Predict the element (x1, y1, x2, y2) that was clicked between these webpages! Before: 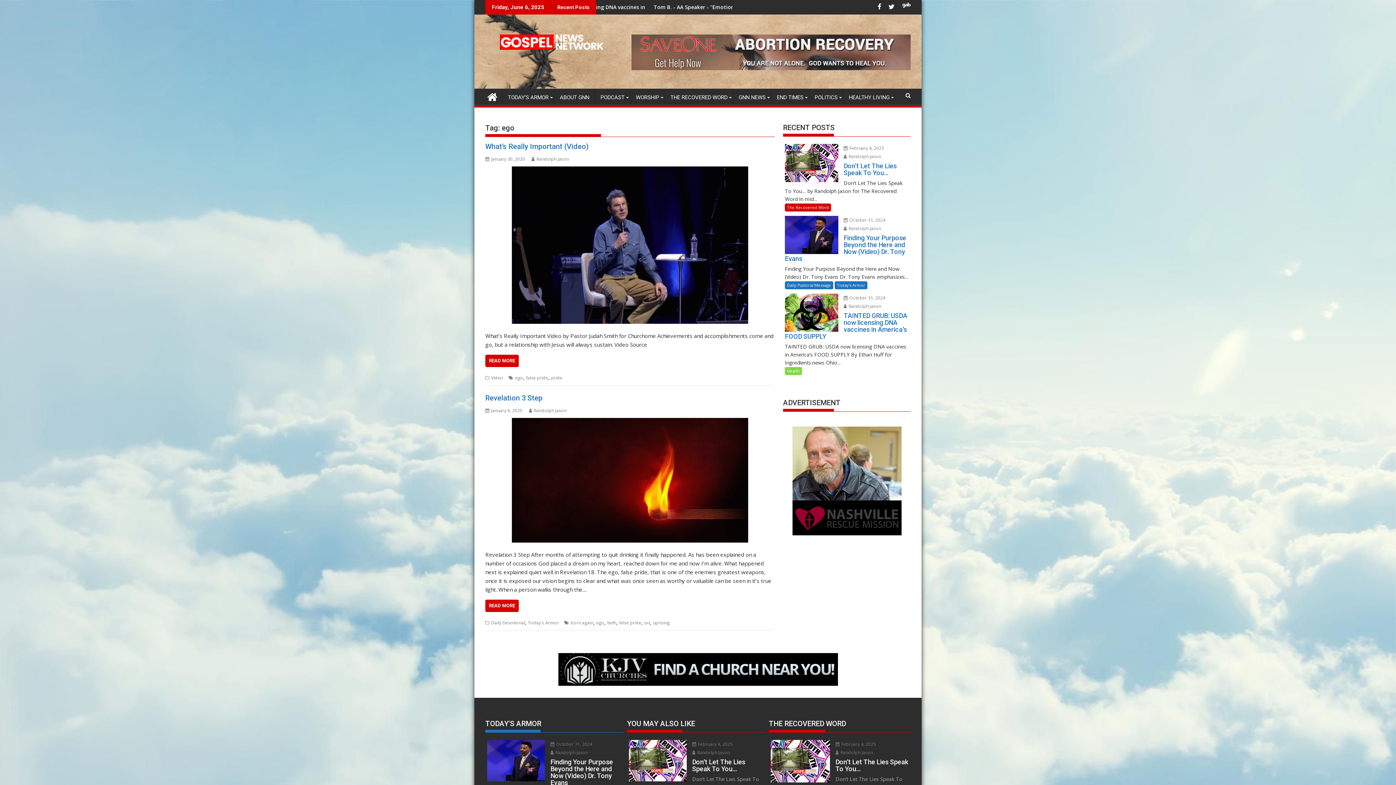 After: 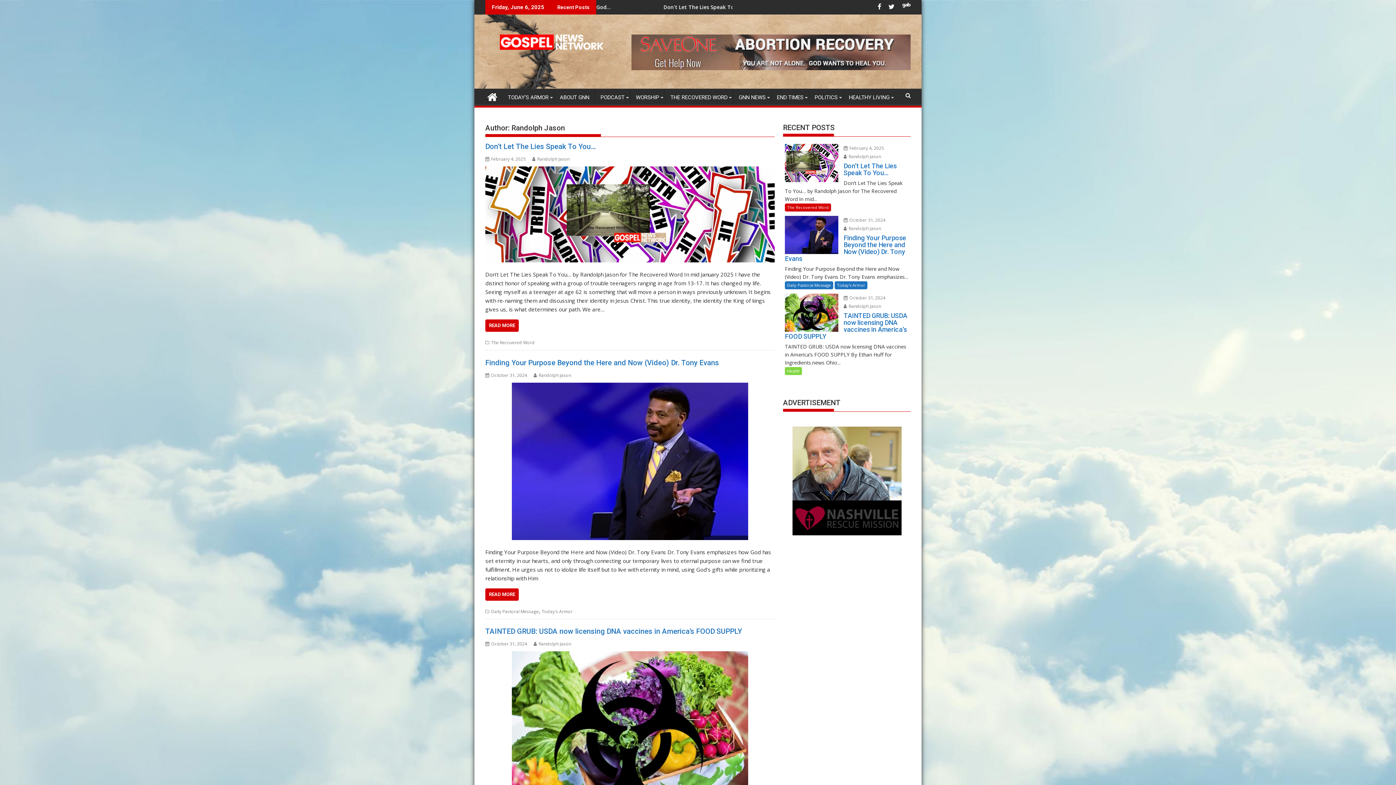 Action: label:  Randolph Jason bbox: (835, 749, 873, 755)